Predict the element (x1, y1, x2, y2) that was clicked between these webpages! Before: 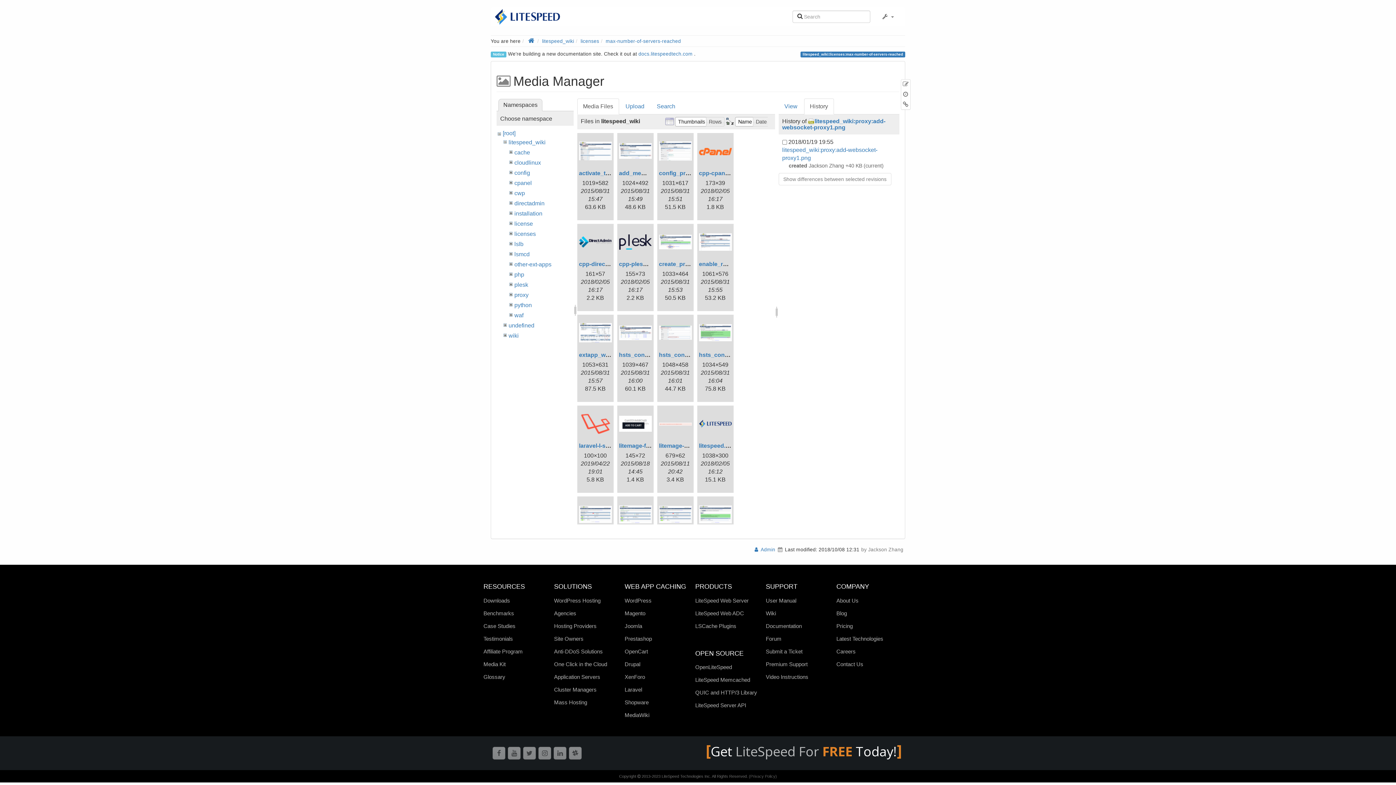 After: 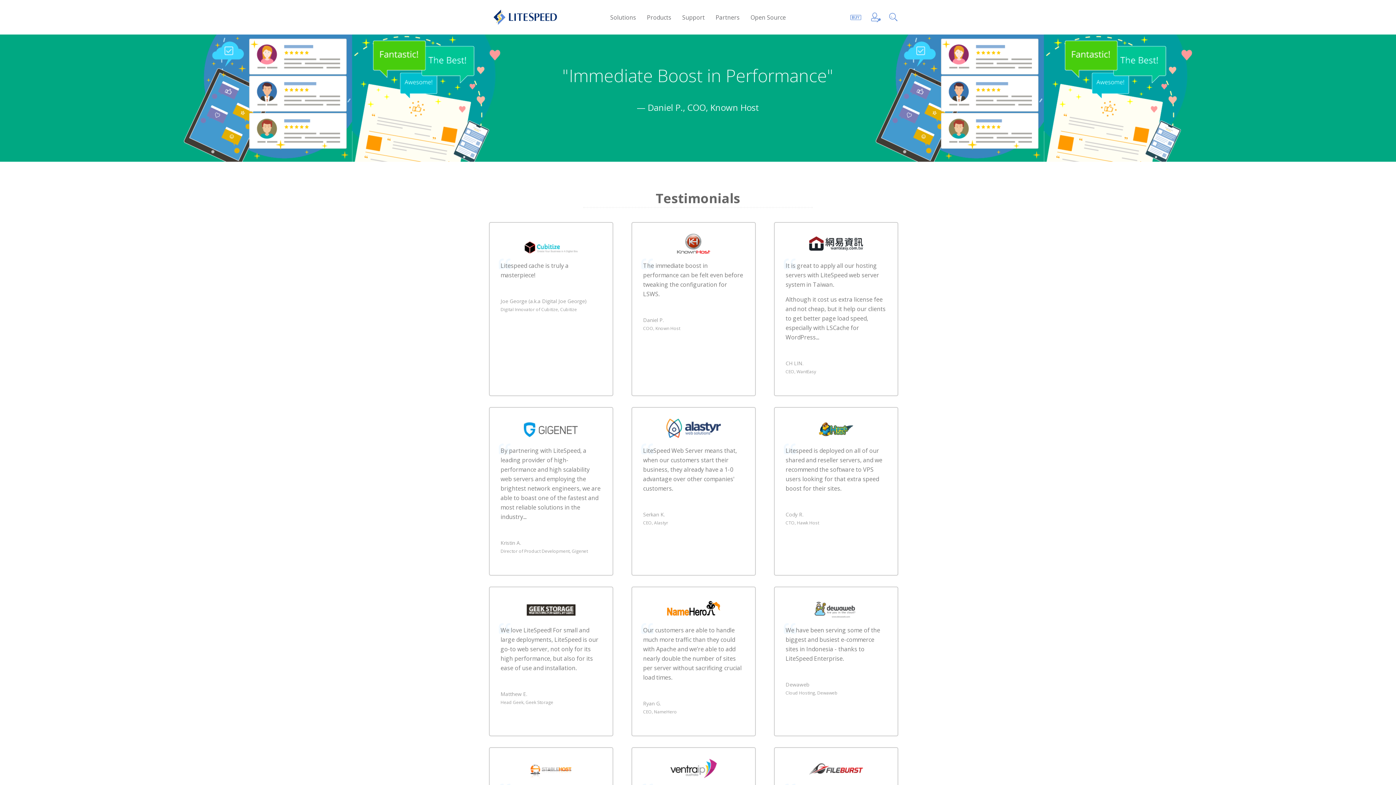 Action: label: Testimonials bbox: (483, 635, 550, 642)